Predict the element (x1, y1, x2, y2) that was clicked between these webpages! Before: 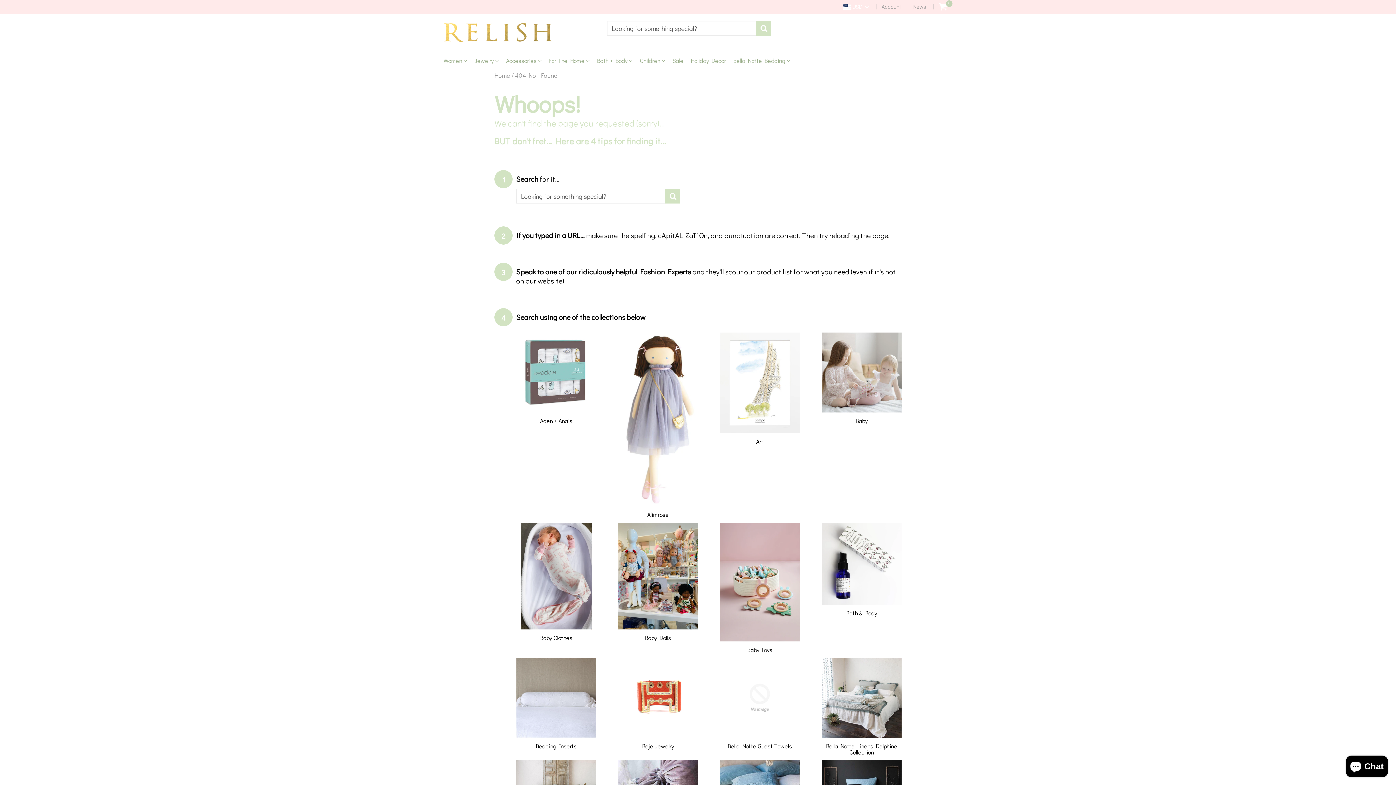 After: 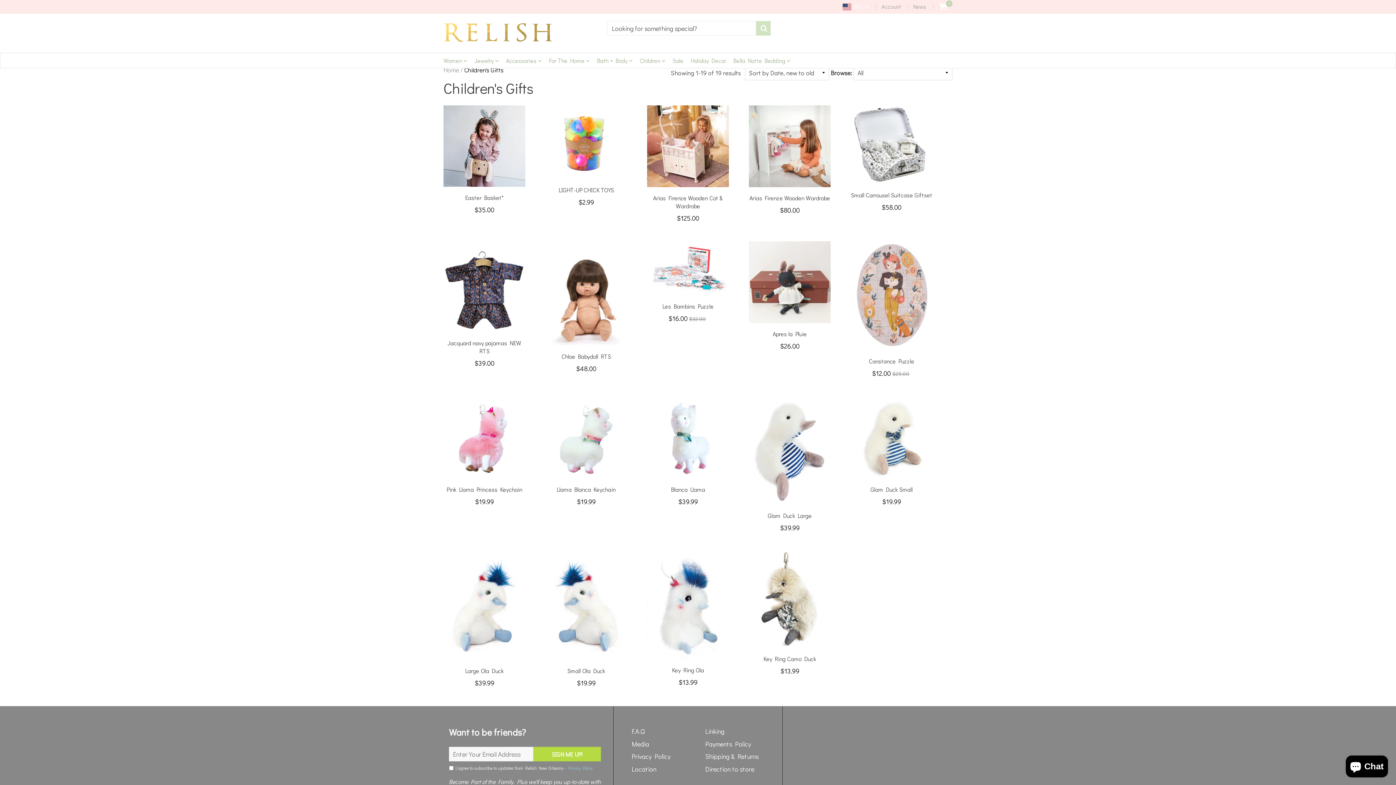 Action: bbox: (640, 53, 665, 68) label: Children 